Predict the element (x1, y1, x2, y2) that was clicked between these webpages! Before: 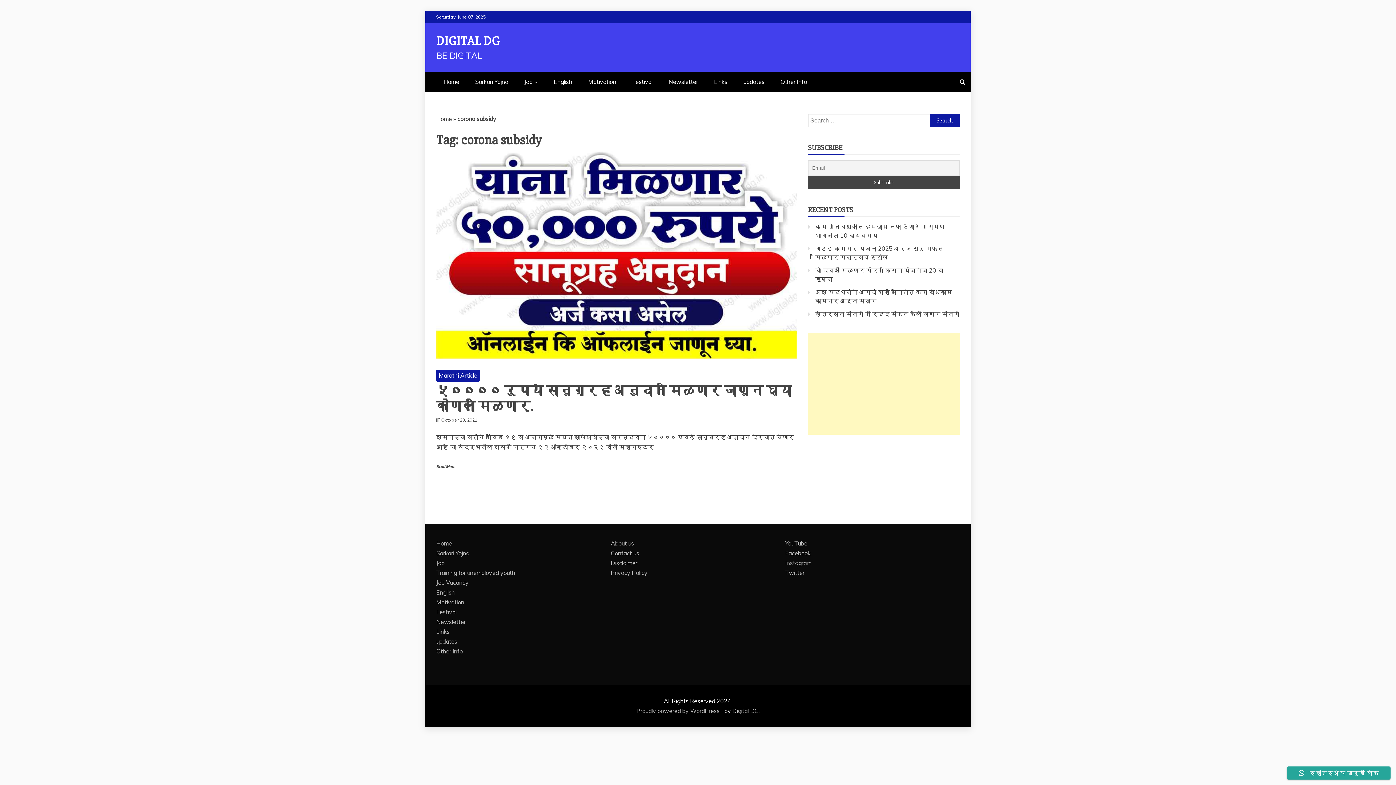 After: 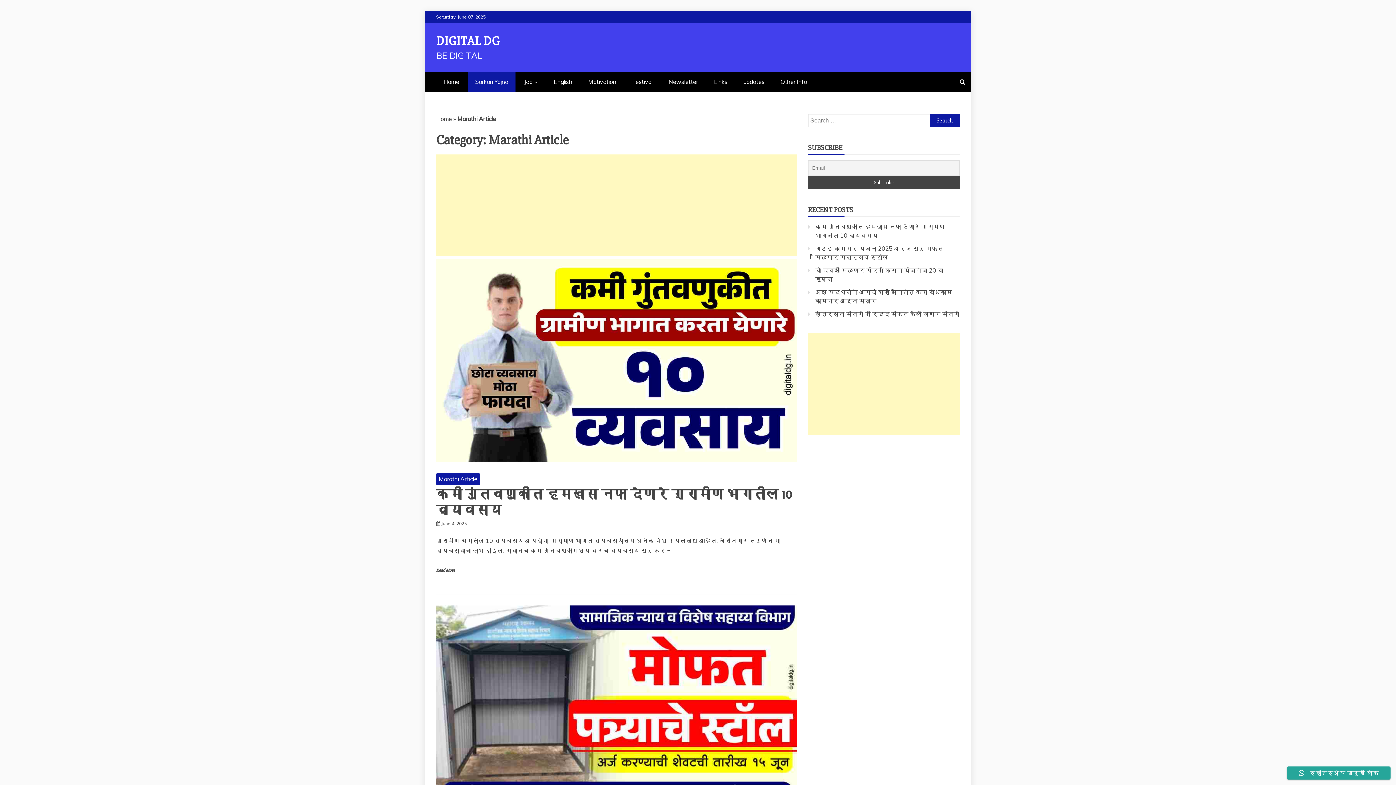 Action: bbox: (436, 369, 480, 381) label: Marathi Article